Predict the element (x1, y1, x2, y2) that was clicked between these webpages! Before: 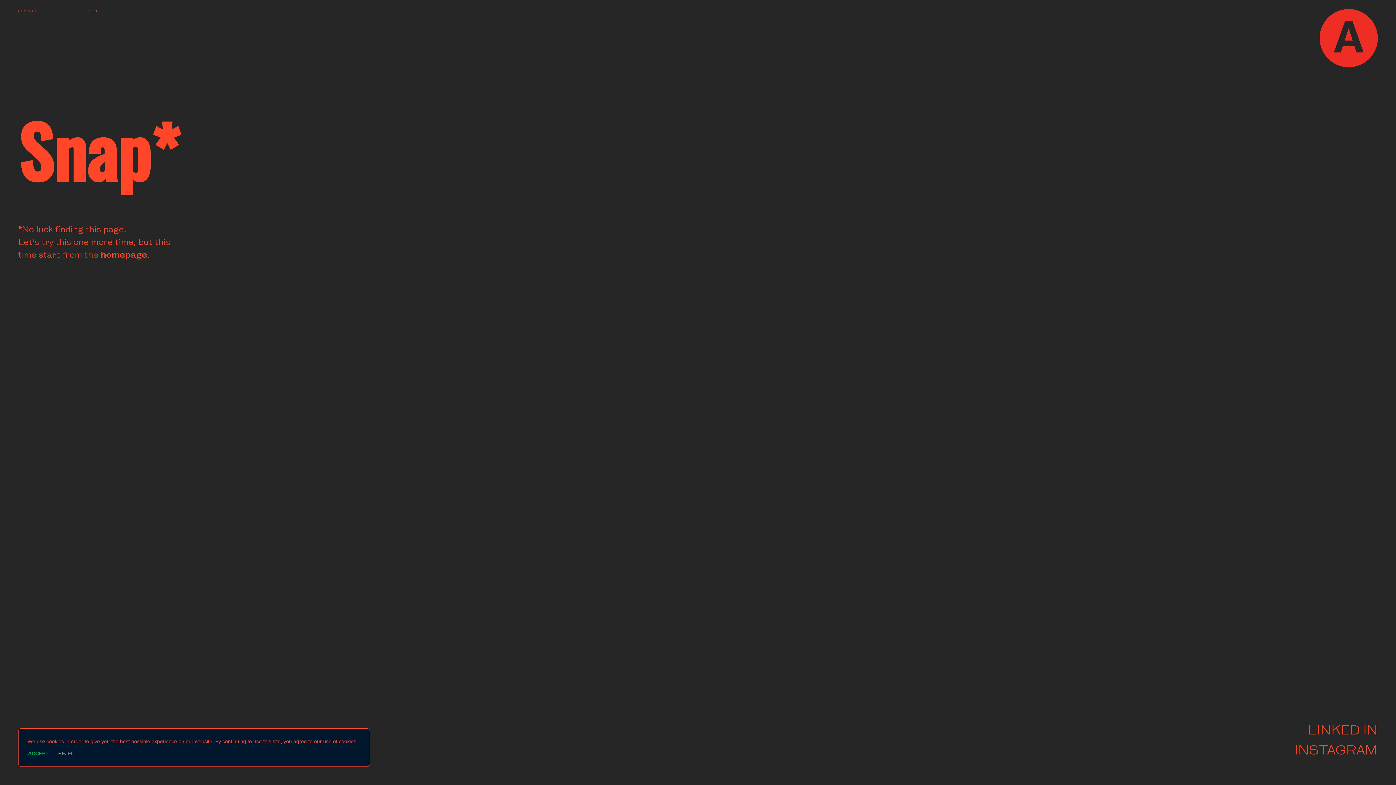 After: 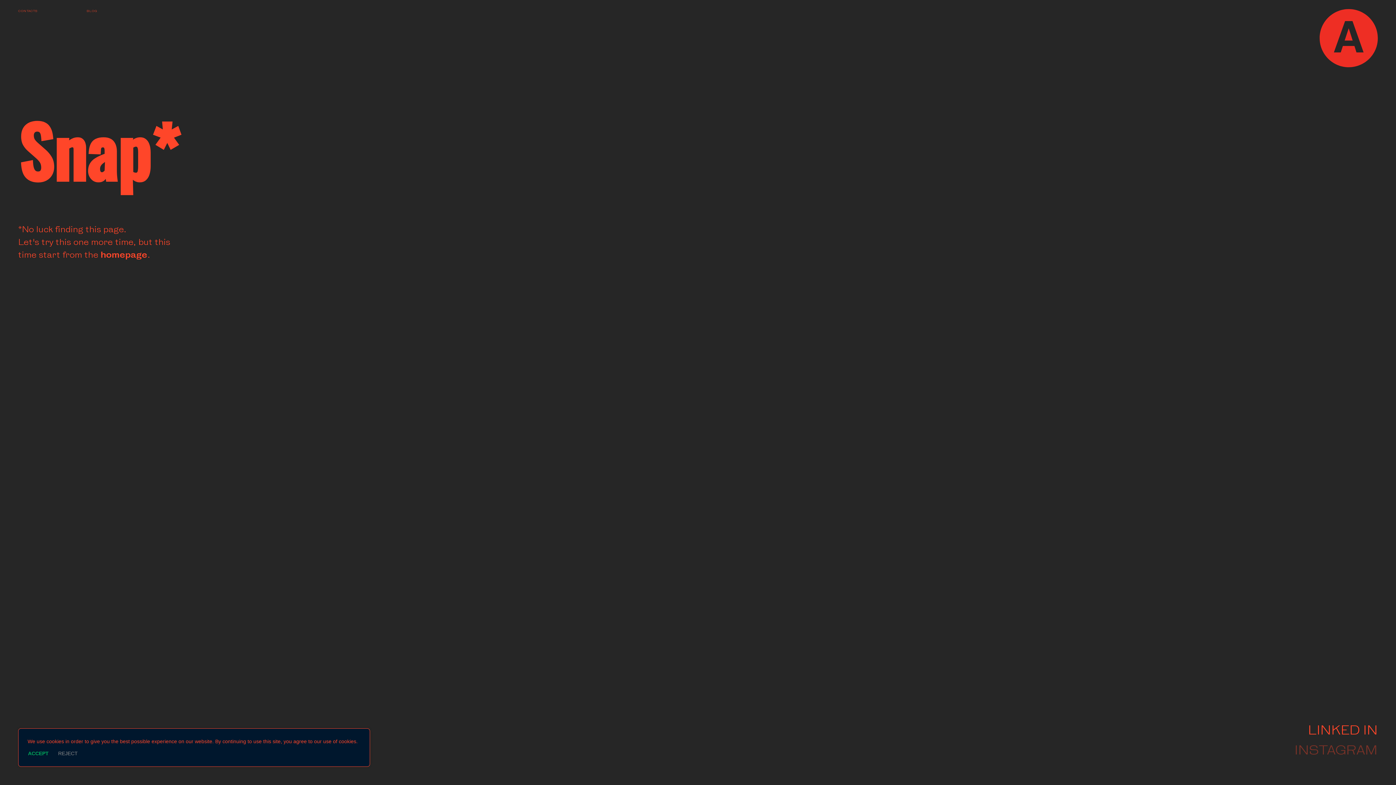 Action: bbox: (1294, 741, 1378, 761) label: INSTAGRAM